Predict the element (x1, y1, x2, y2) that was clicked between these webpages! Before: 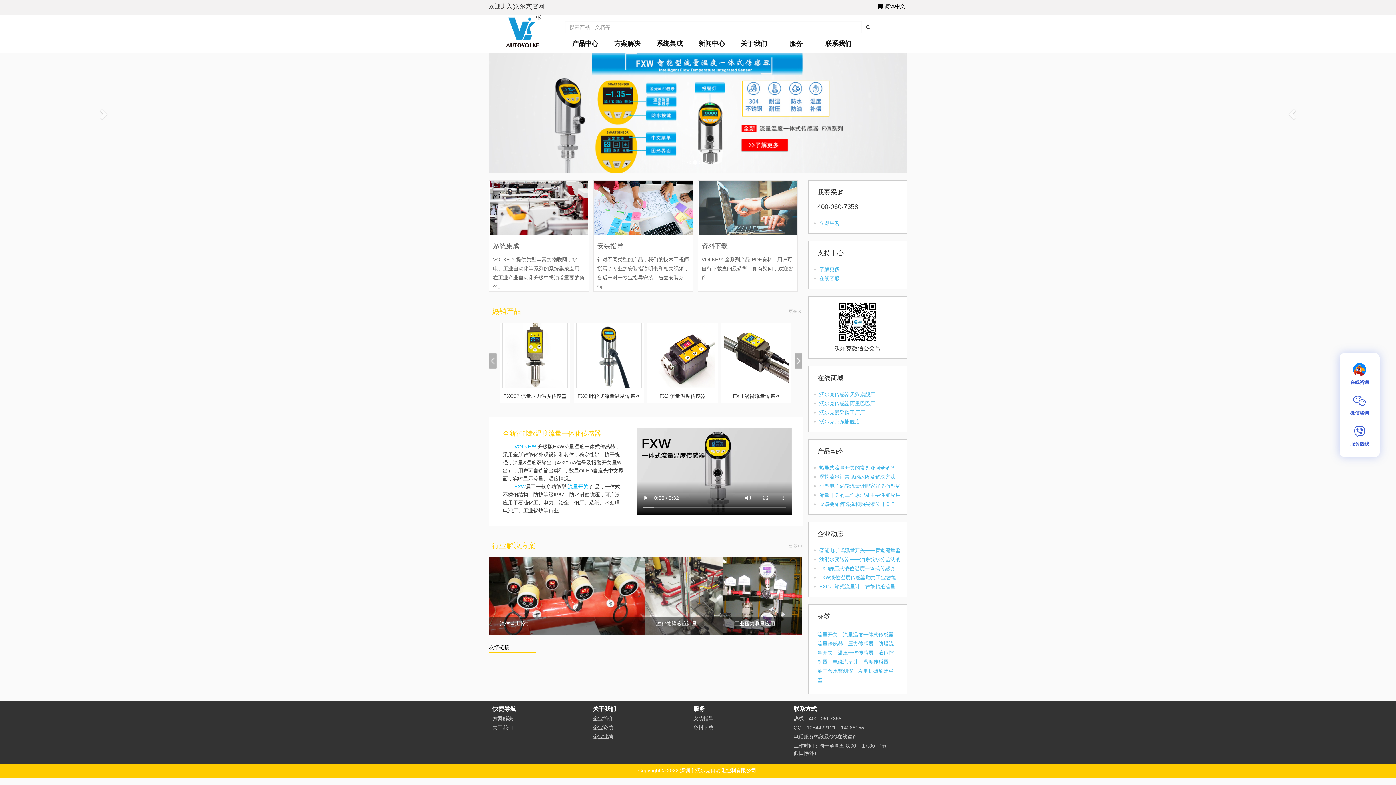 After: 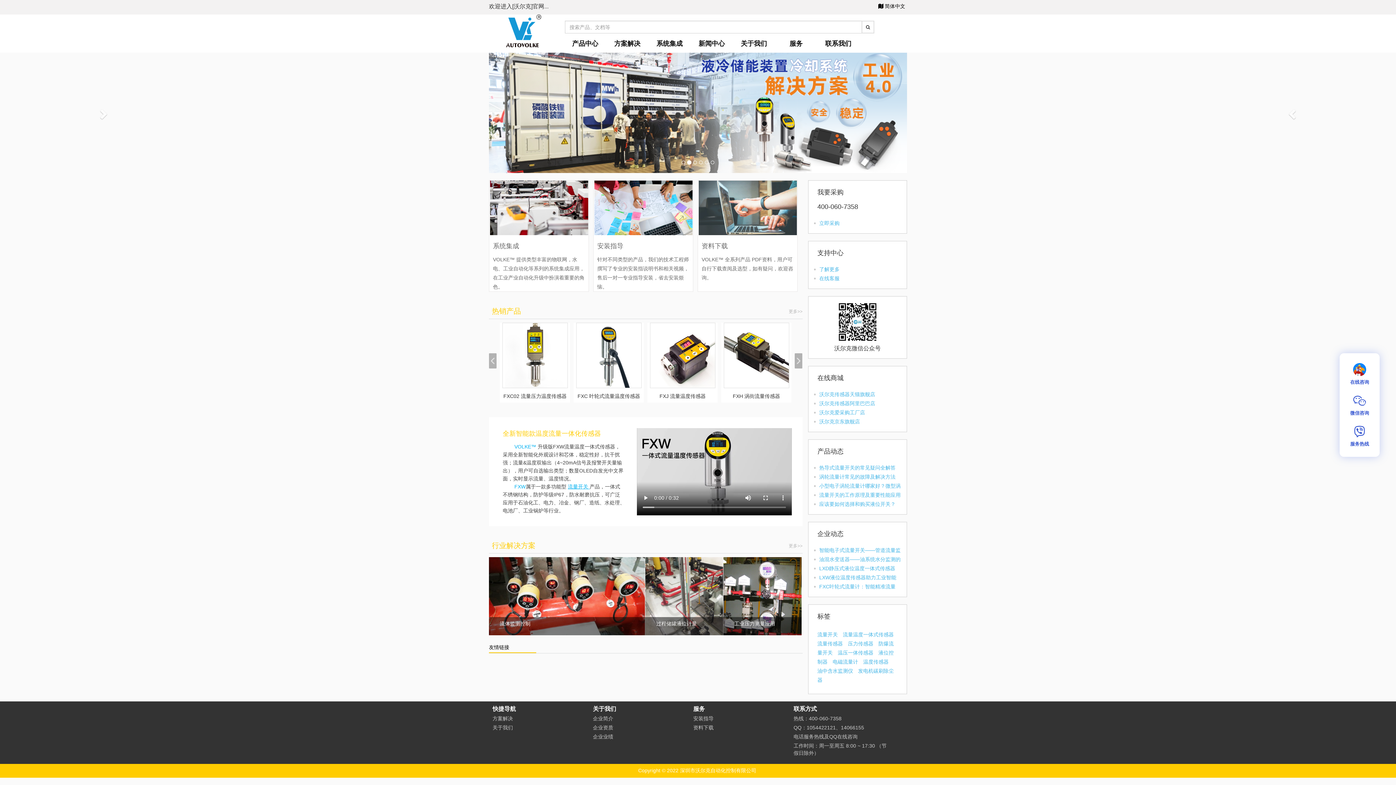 Action: label: 沃尔克爱采购工厂店 bbox: (810, 408, 905, 417)